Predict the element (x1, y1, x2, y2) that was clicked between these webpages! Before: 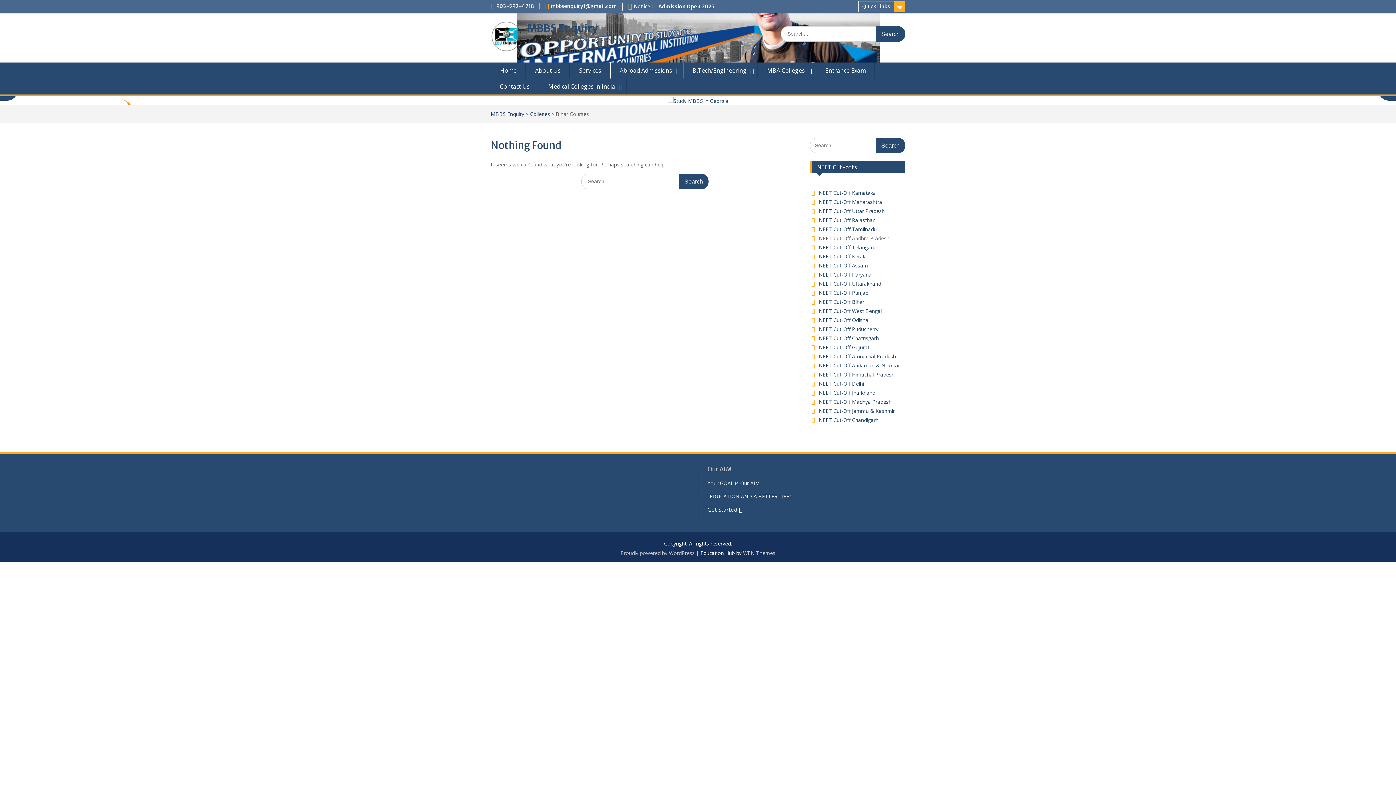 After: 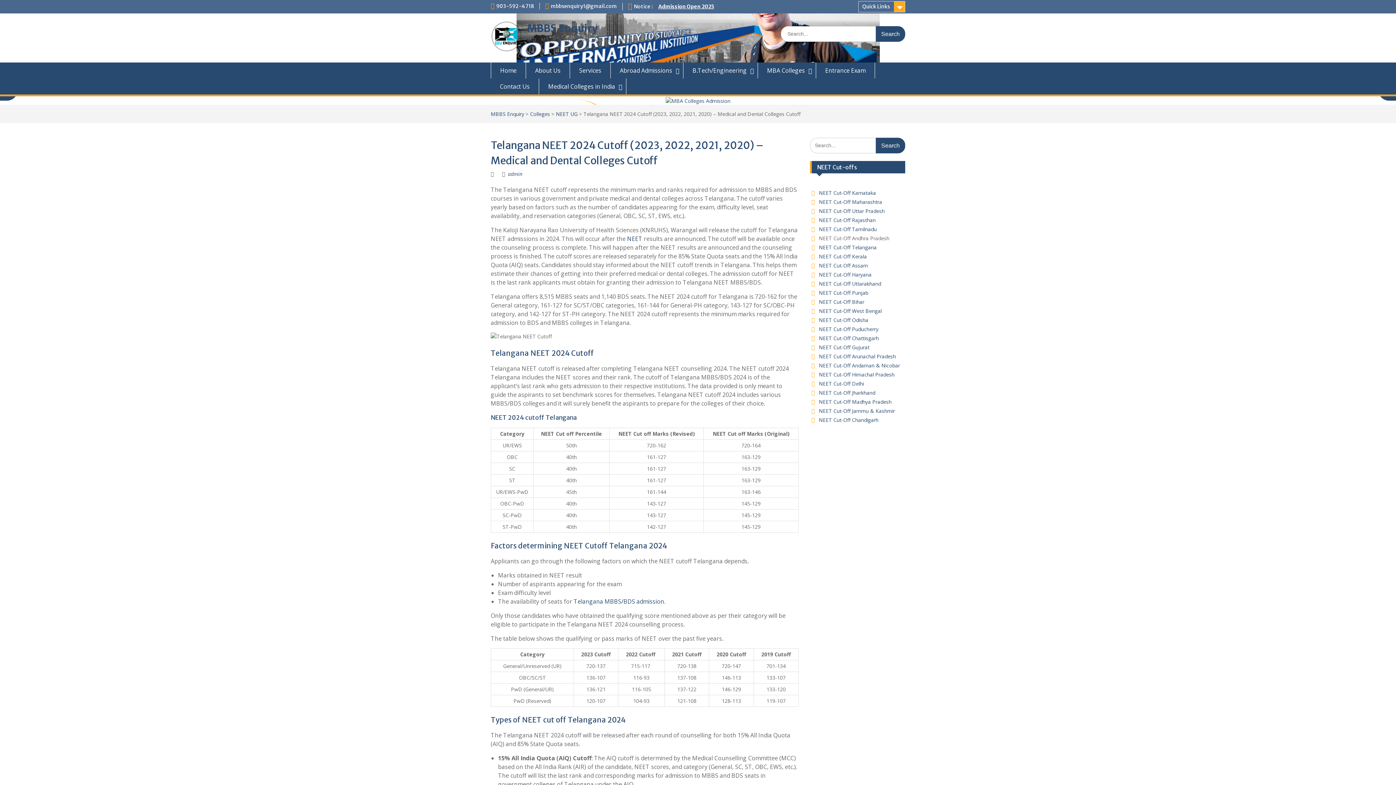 Action: label: NEET Cut-Off Telangana bbox: (819, 243, 876, 250)